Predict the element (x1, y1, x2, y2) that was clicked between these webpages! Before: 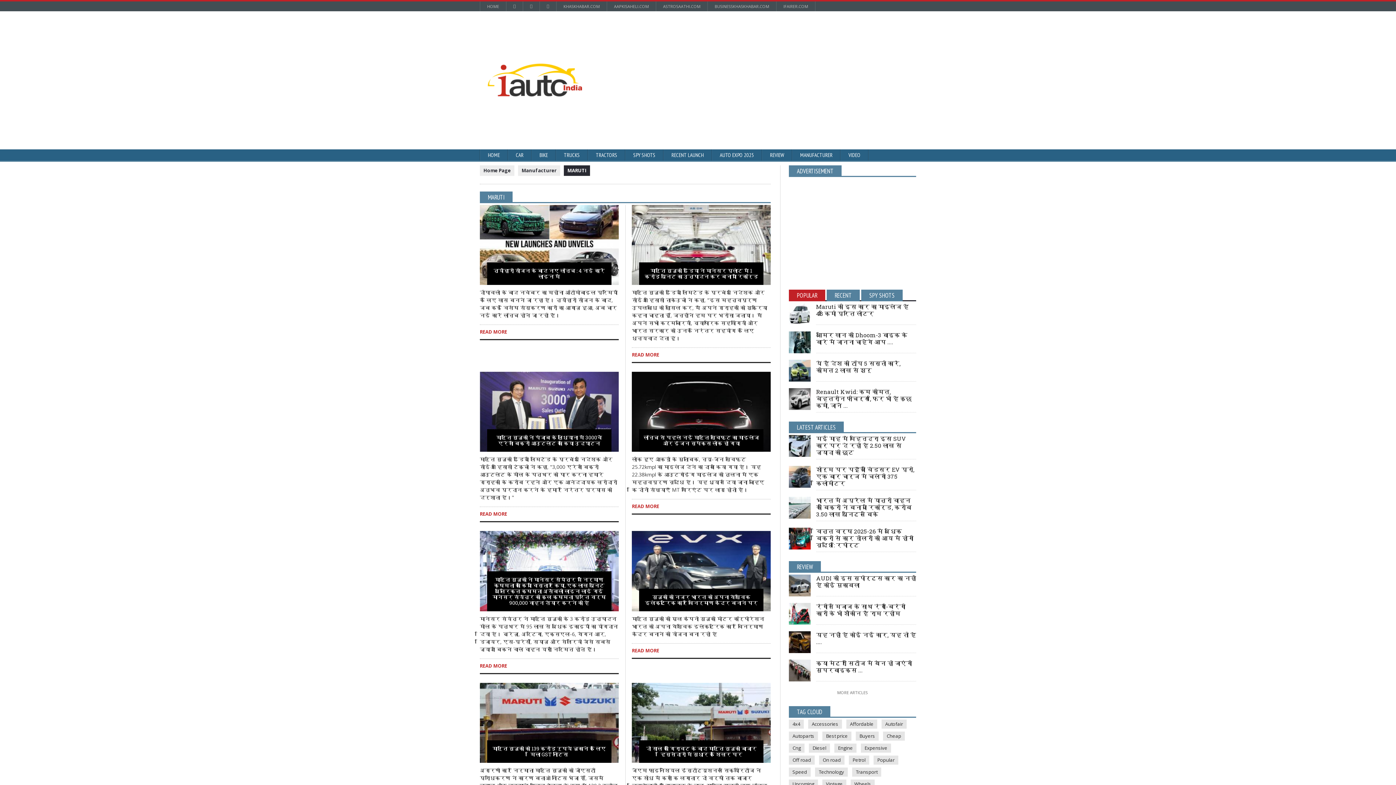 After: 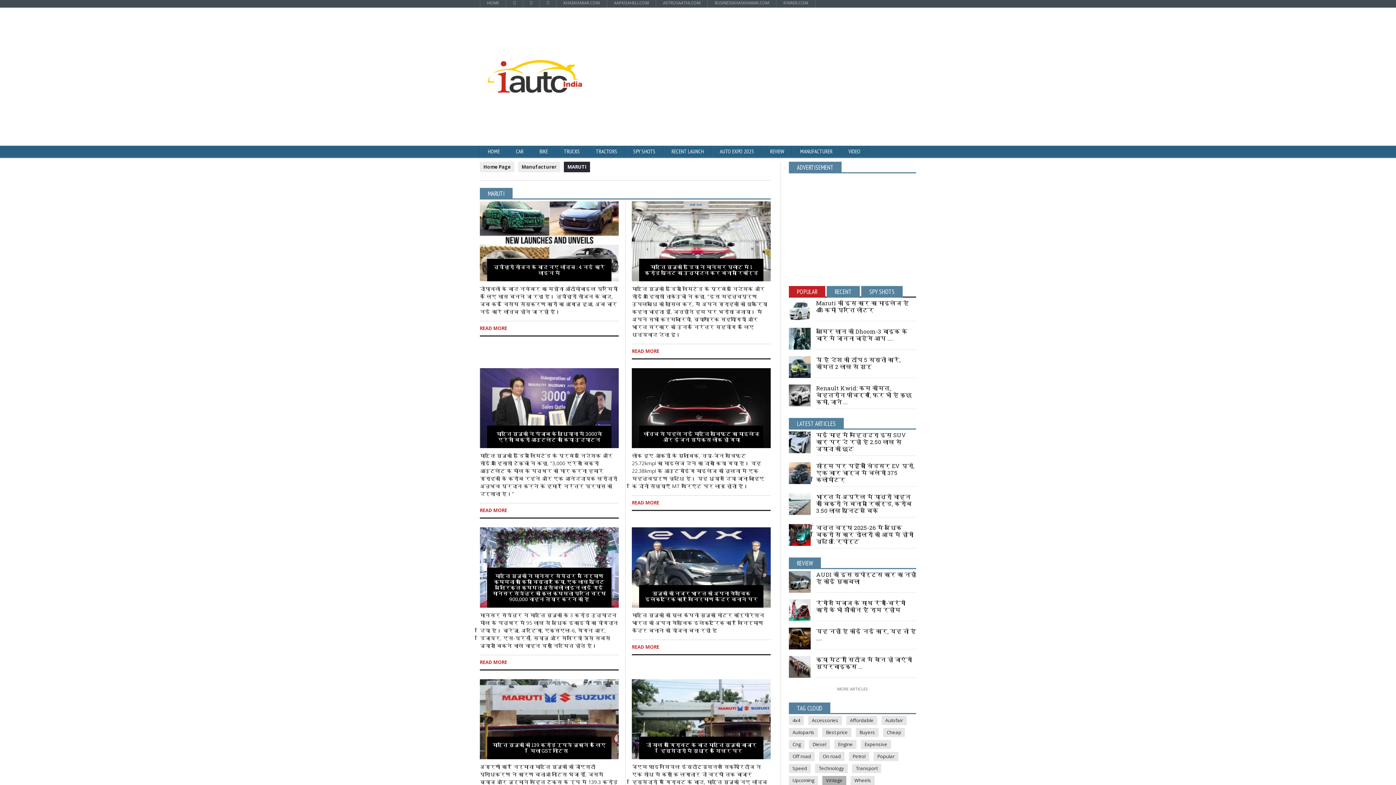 Action: label: Vintage bbox: (822, 780, 846, 789)